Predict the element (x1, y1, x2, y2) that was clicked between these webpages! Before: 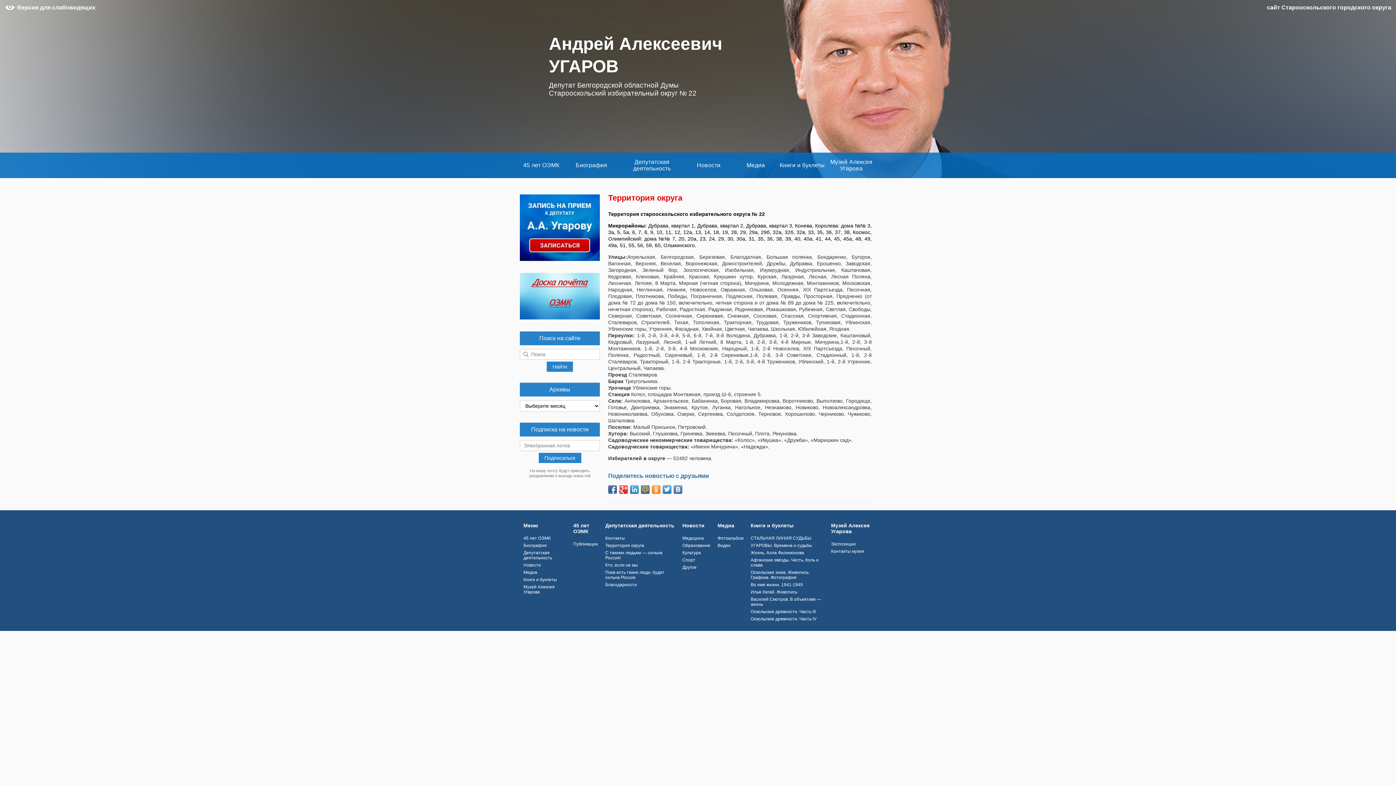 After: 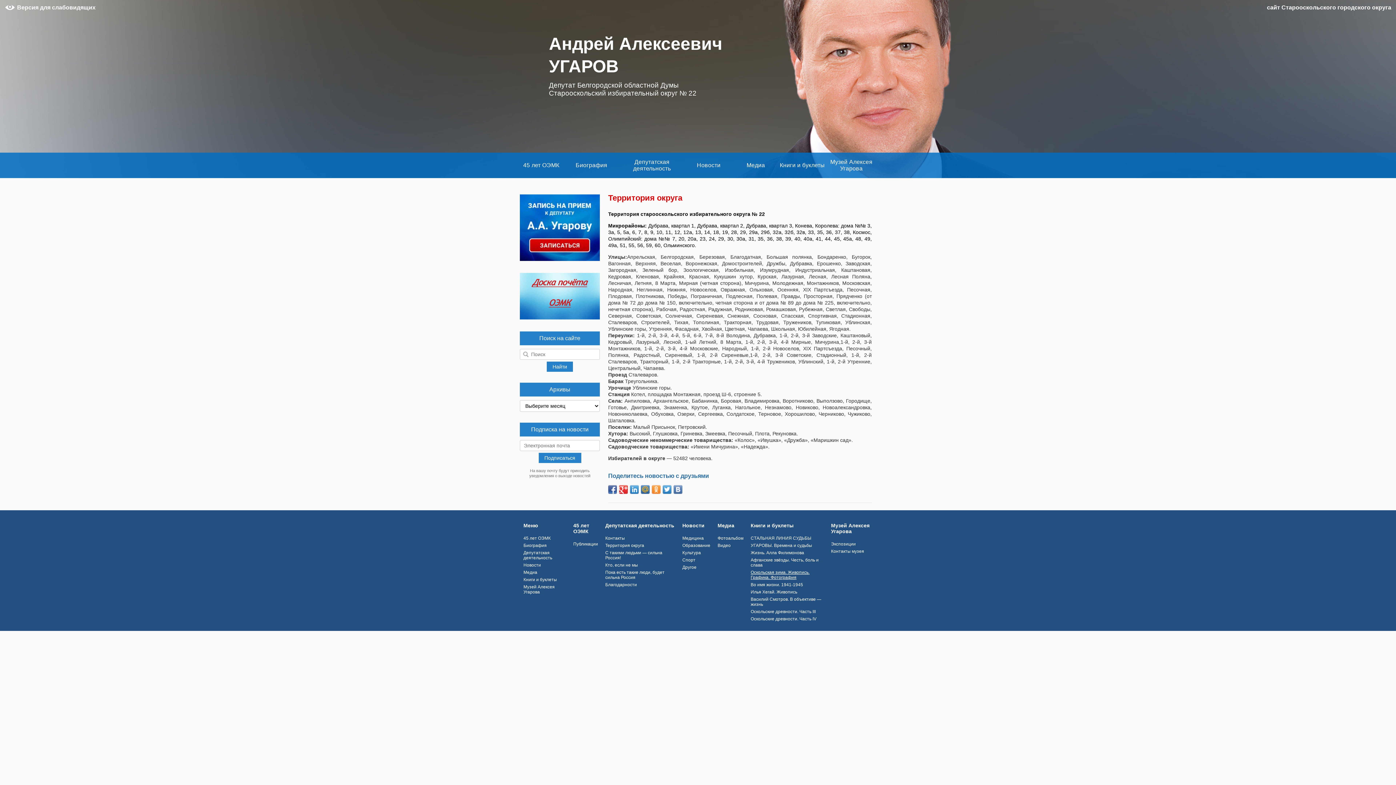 Action: bbox: (750, 570, 809, 580) label: Оскольская зима. Живопись. Графика. Фотография